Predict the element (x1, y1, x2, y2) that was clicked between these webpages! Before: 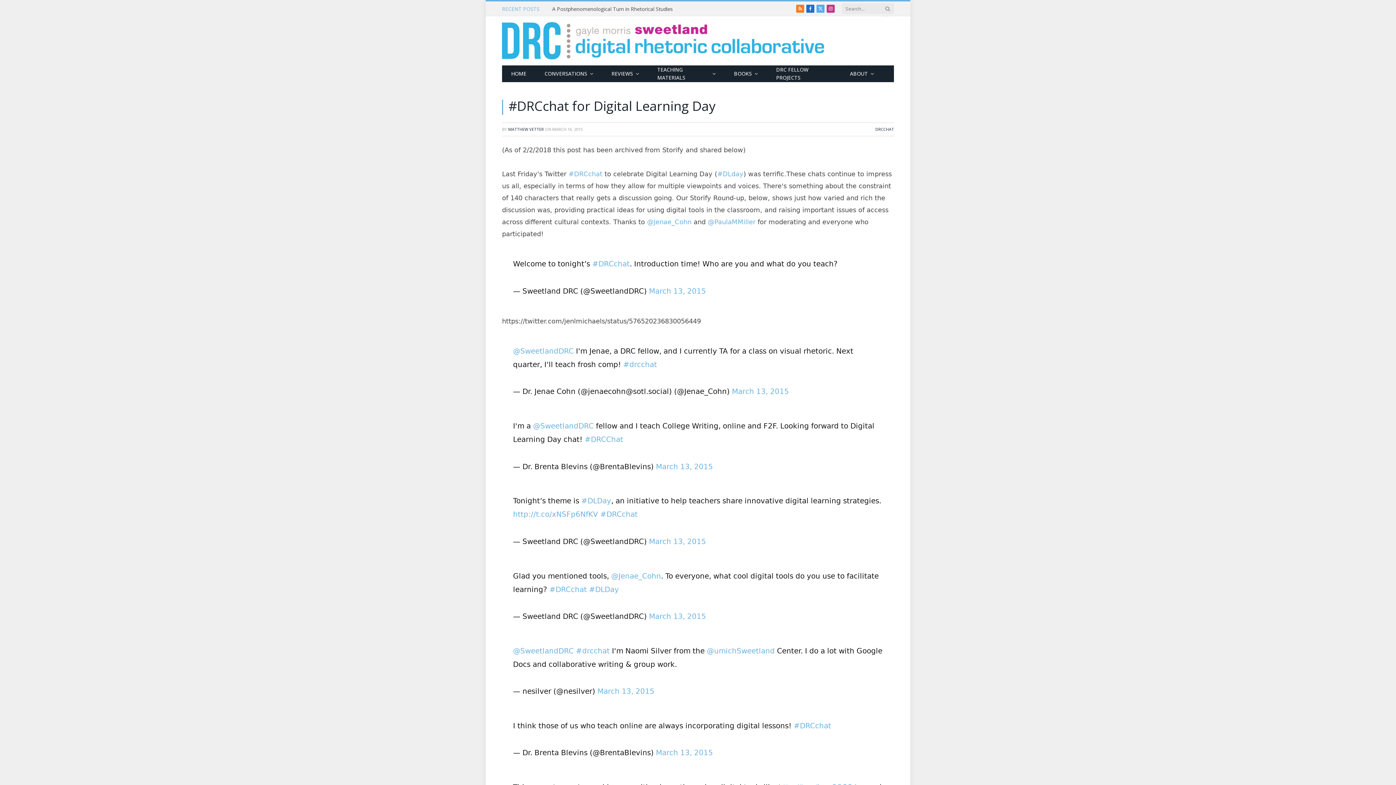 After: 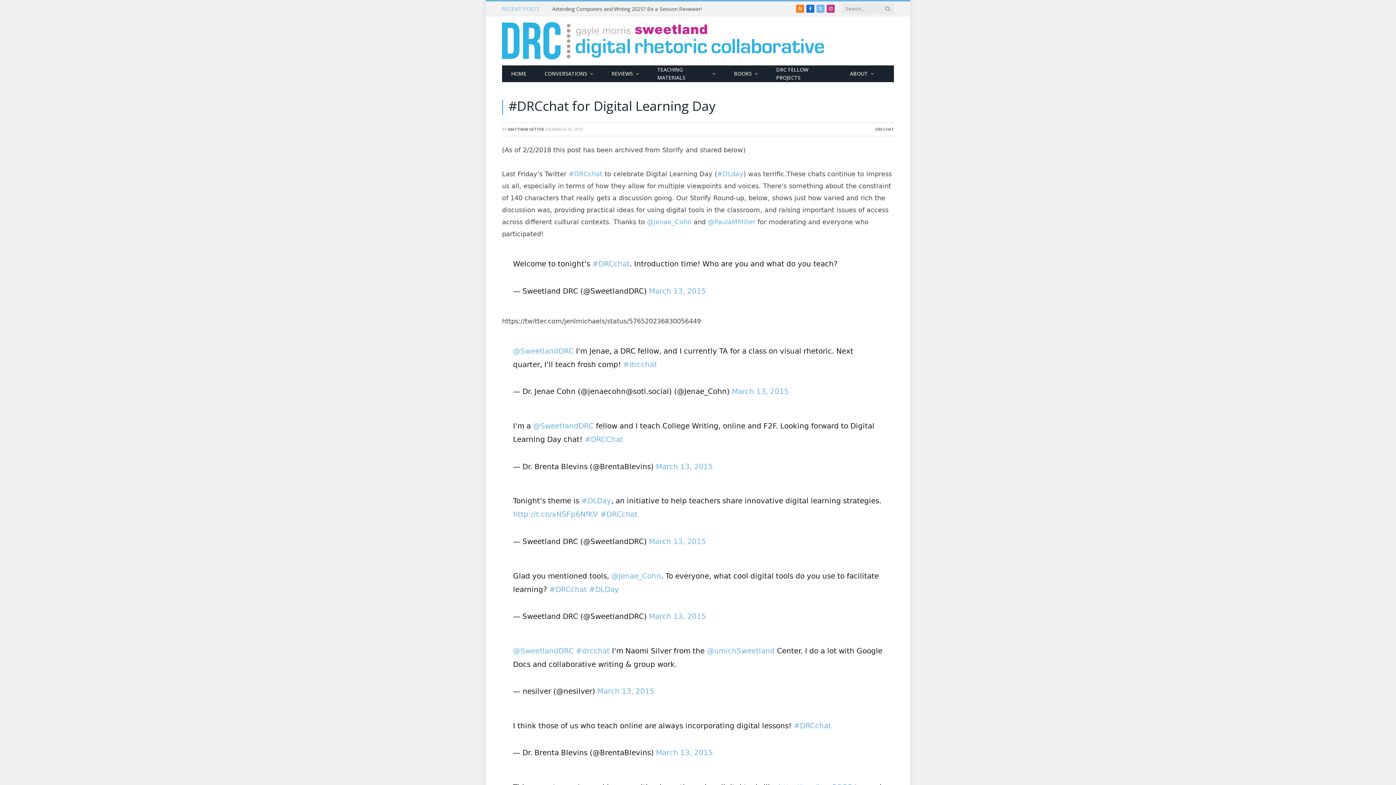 Action: bbox: (816, 4, 824, 12) label: X (Twitter)